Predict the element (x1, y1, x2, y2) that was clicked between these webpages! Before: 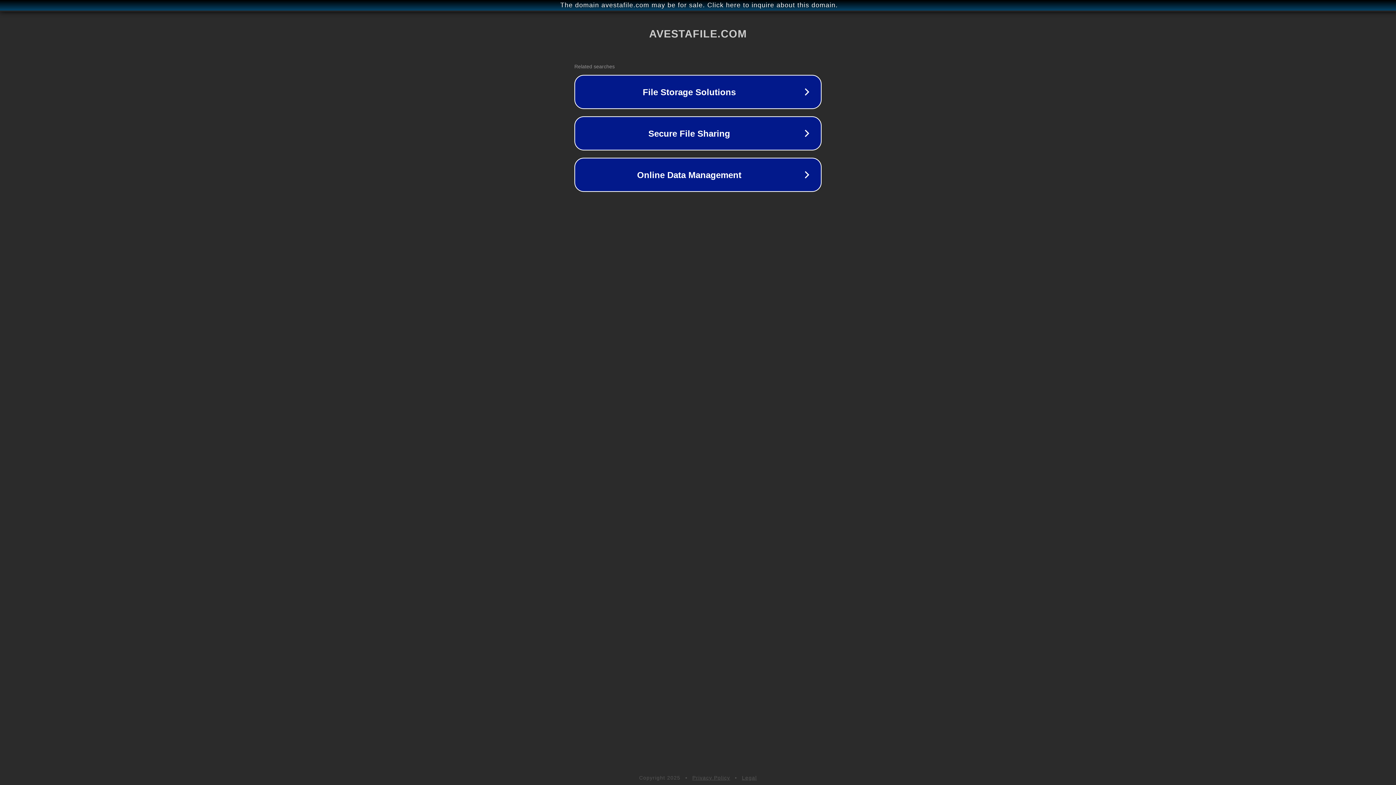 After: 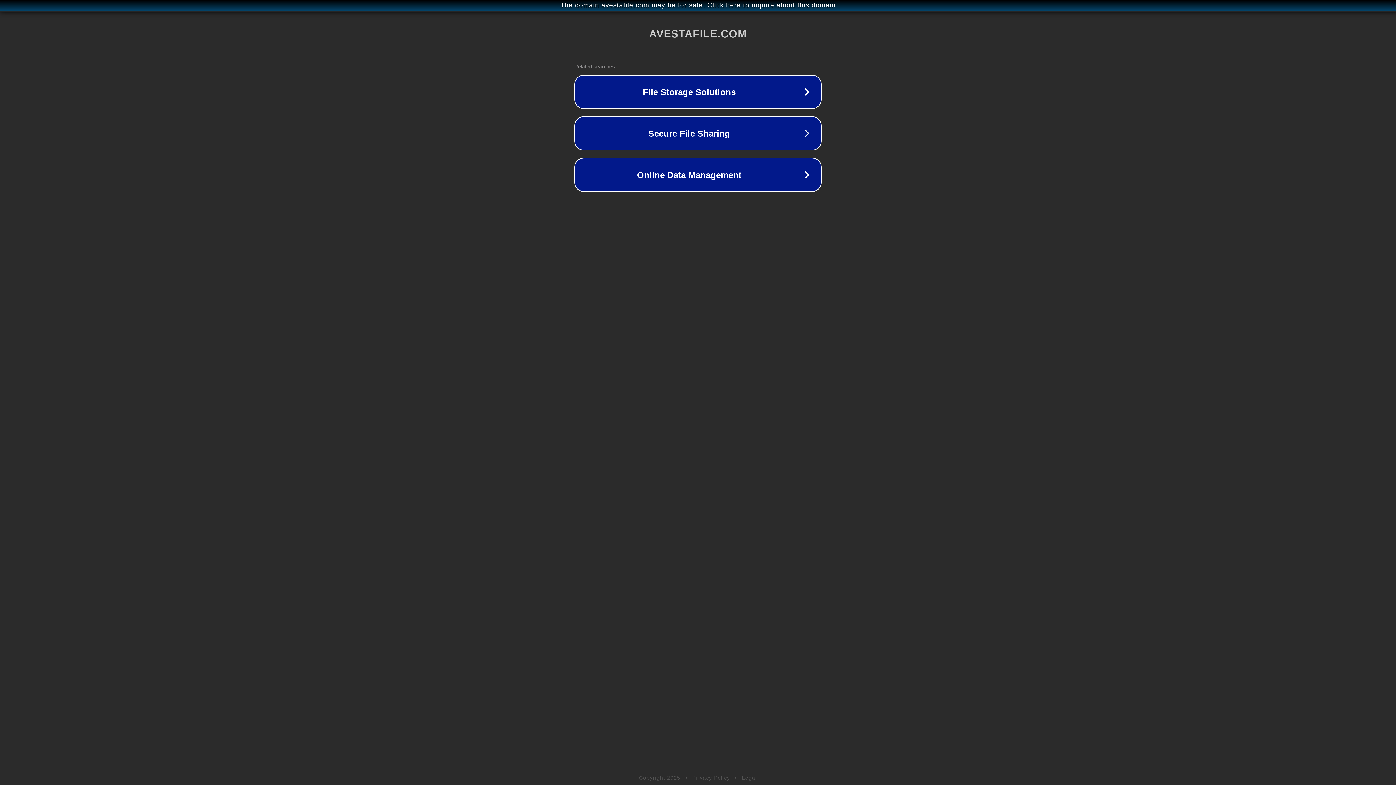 Action: bbox: (692, 775, 730, 781) label: Privacy Policy